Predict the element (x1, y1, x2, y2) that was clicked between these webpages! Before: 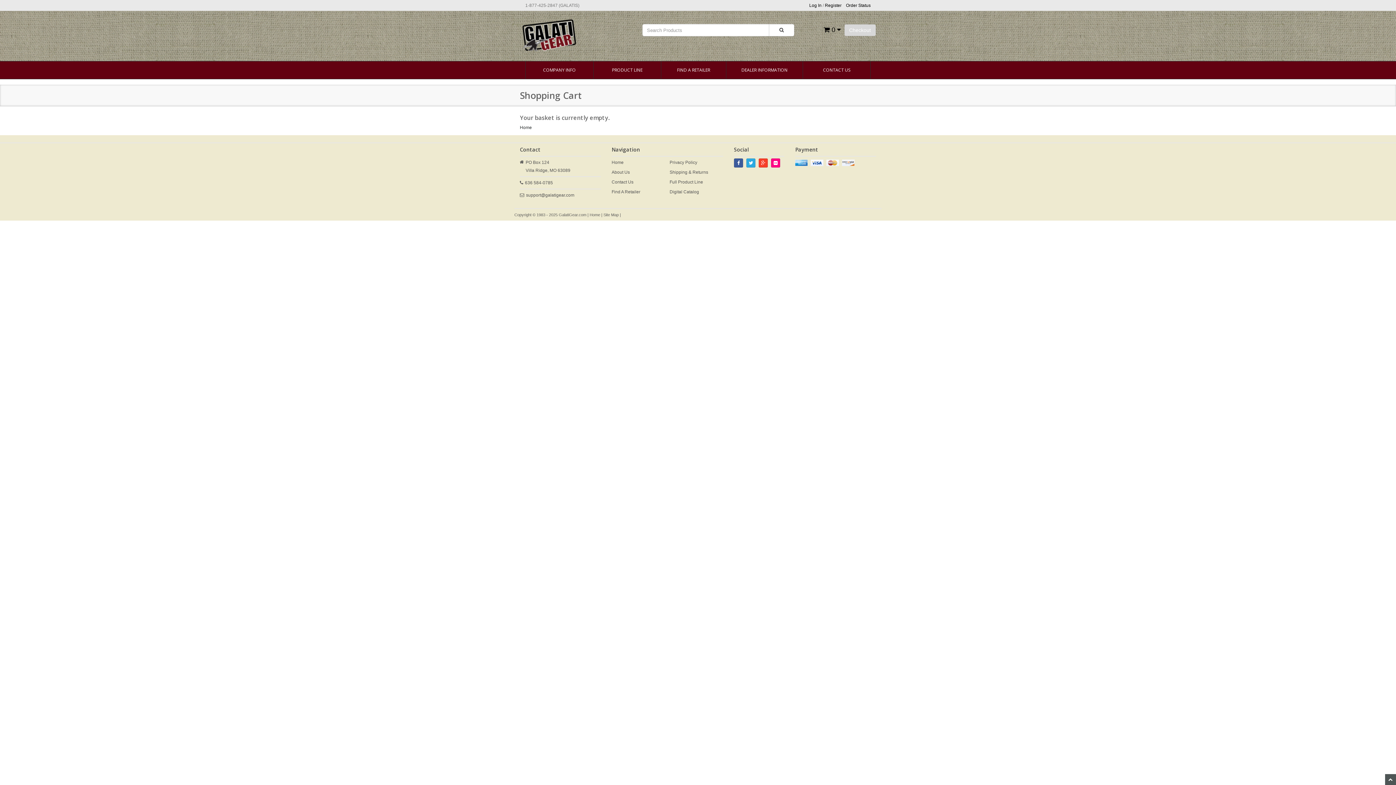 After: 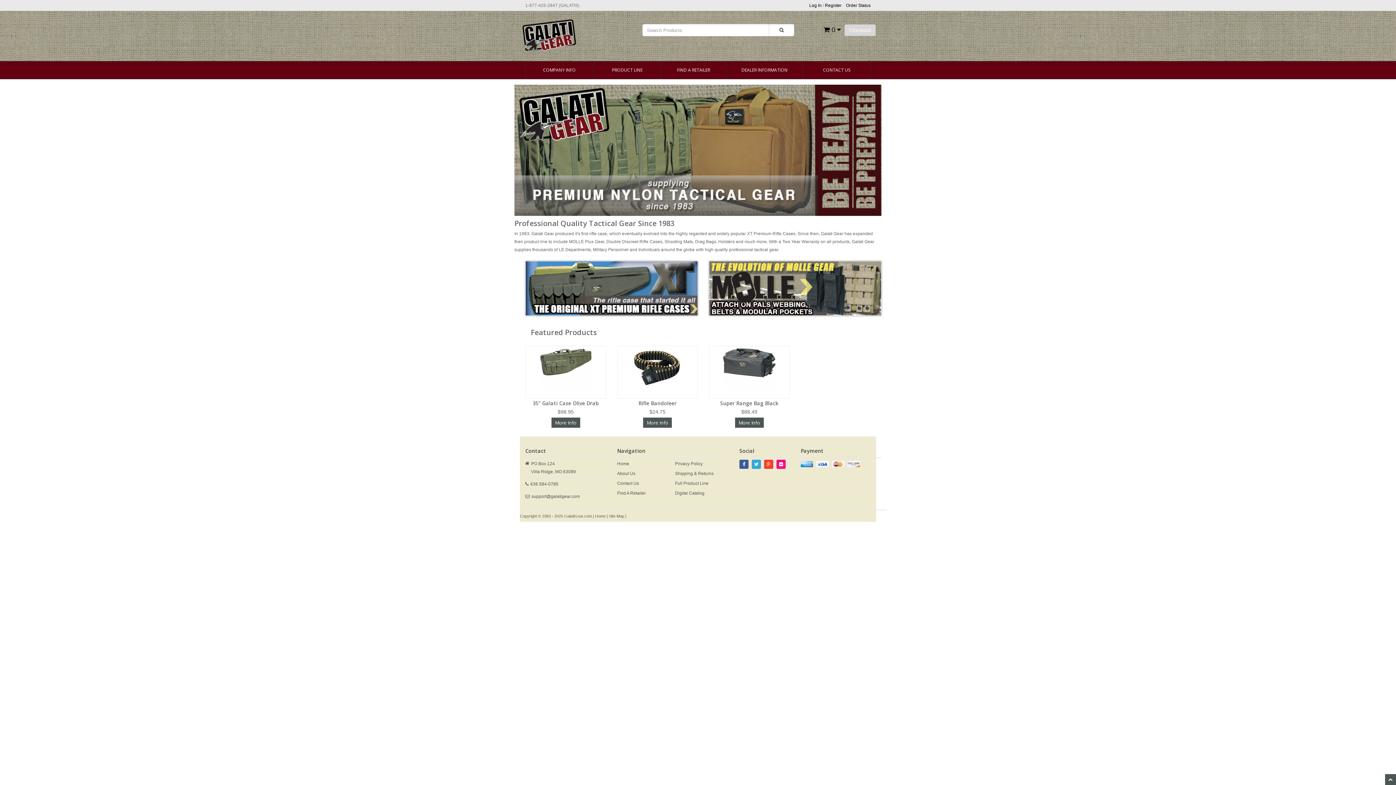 Action: bbox: (611, 160, 623, 165) label: Home